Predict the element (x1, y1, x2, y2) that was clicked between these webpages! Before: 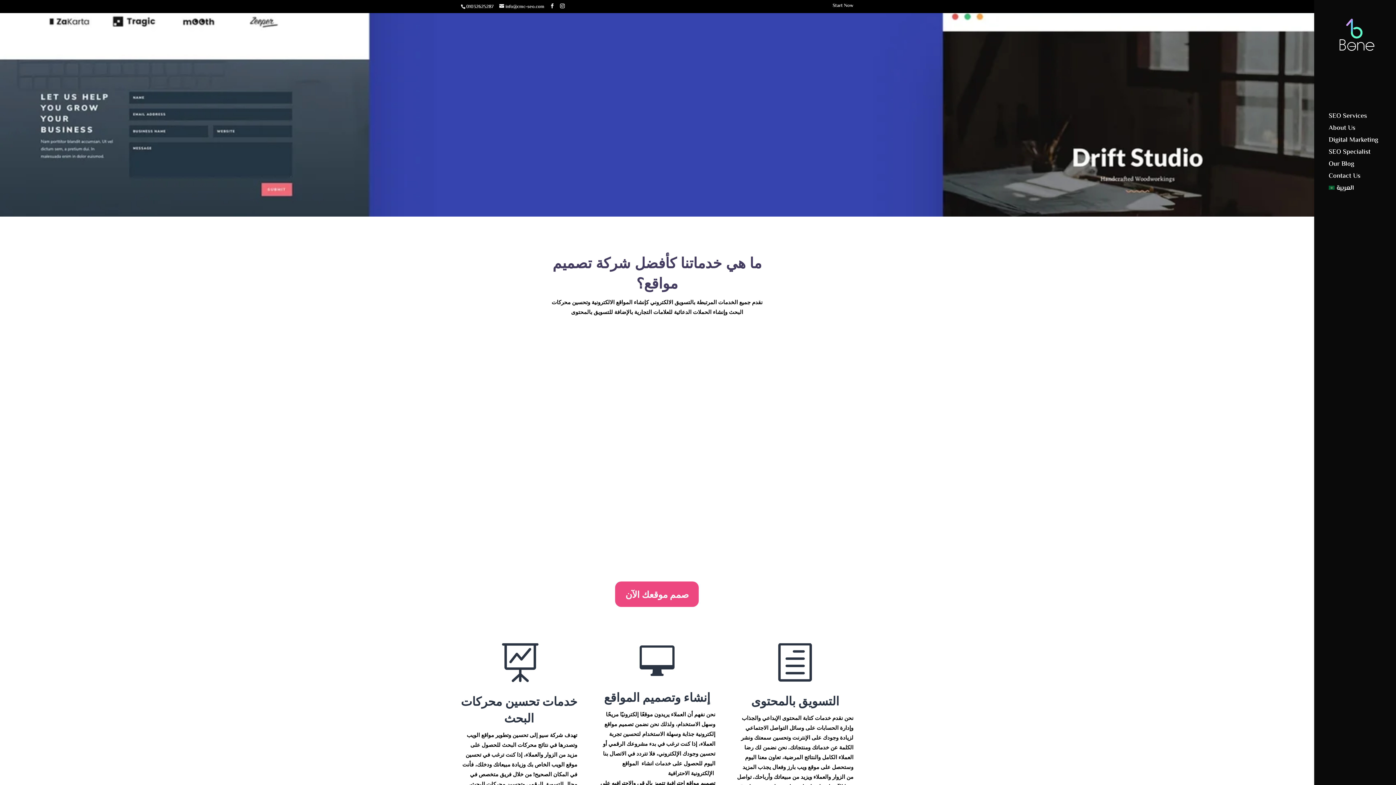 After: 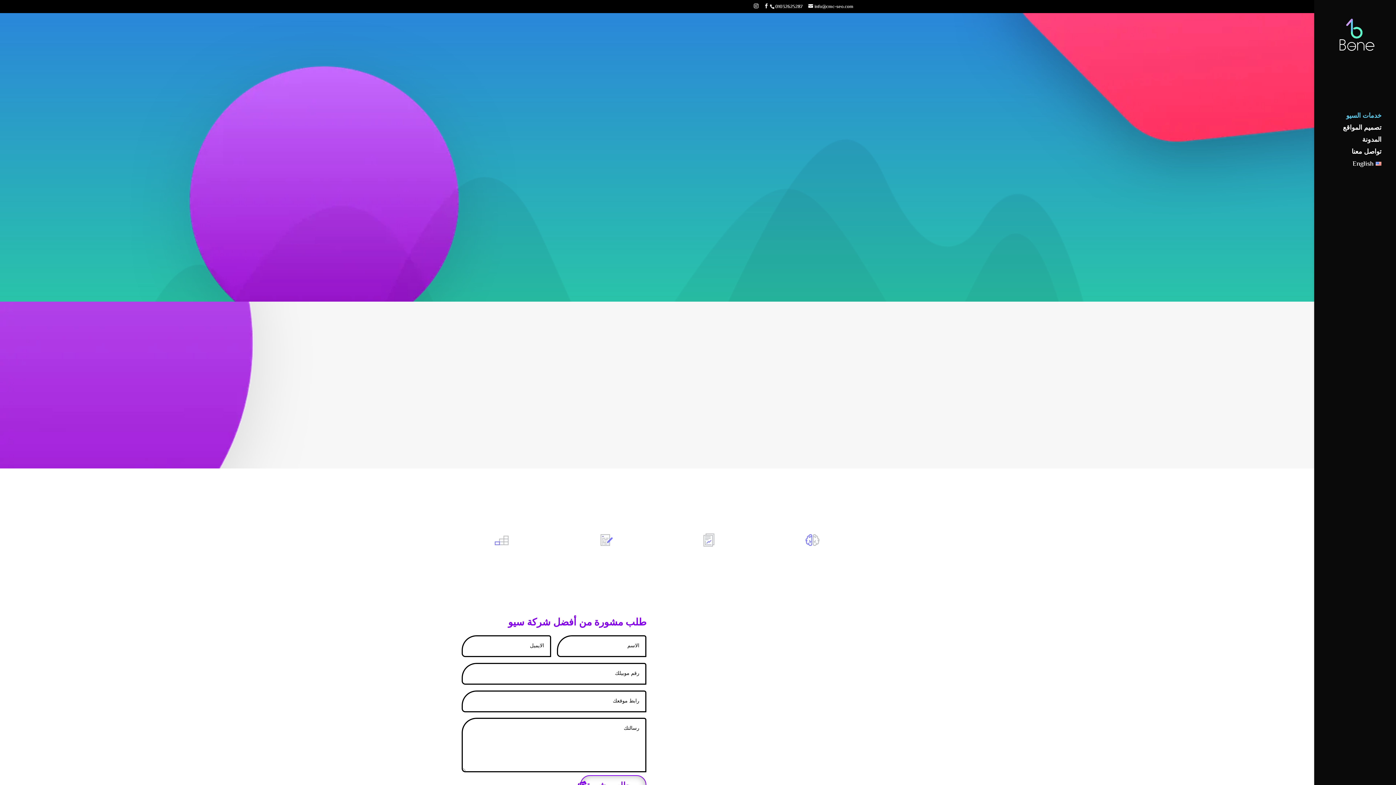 Action: label: العربية bbox: (1329, 185, 1396, 197)